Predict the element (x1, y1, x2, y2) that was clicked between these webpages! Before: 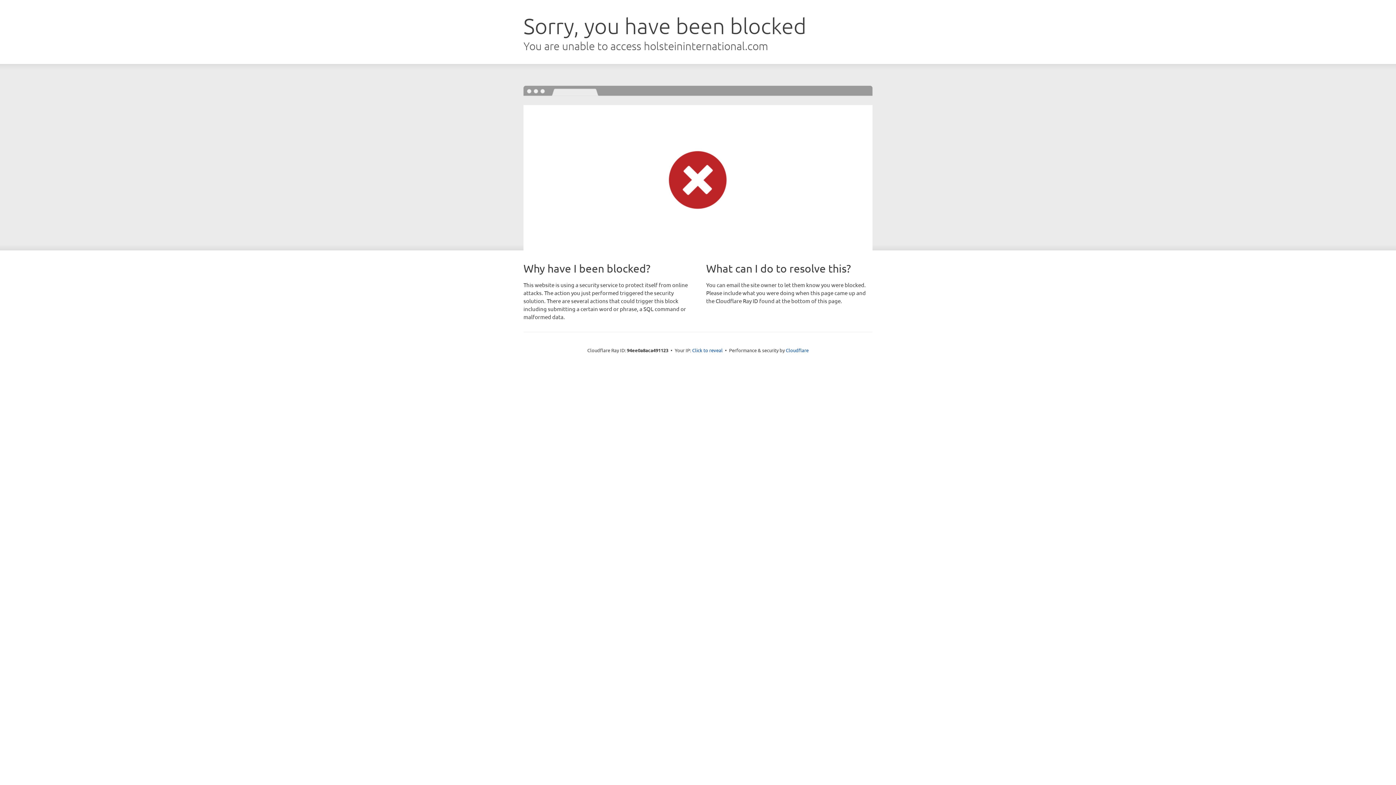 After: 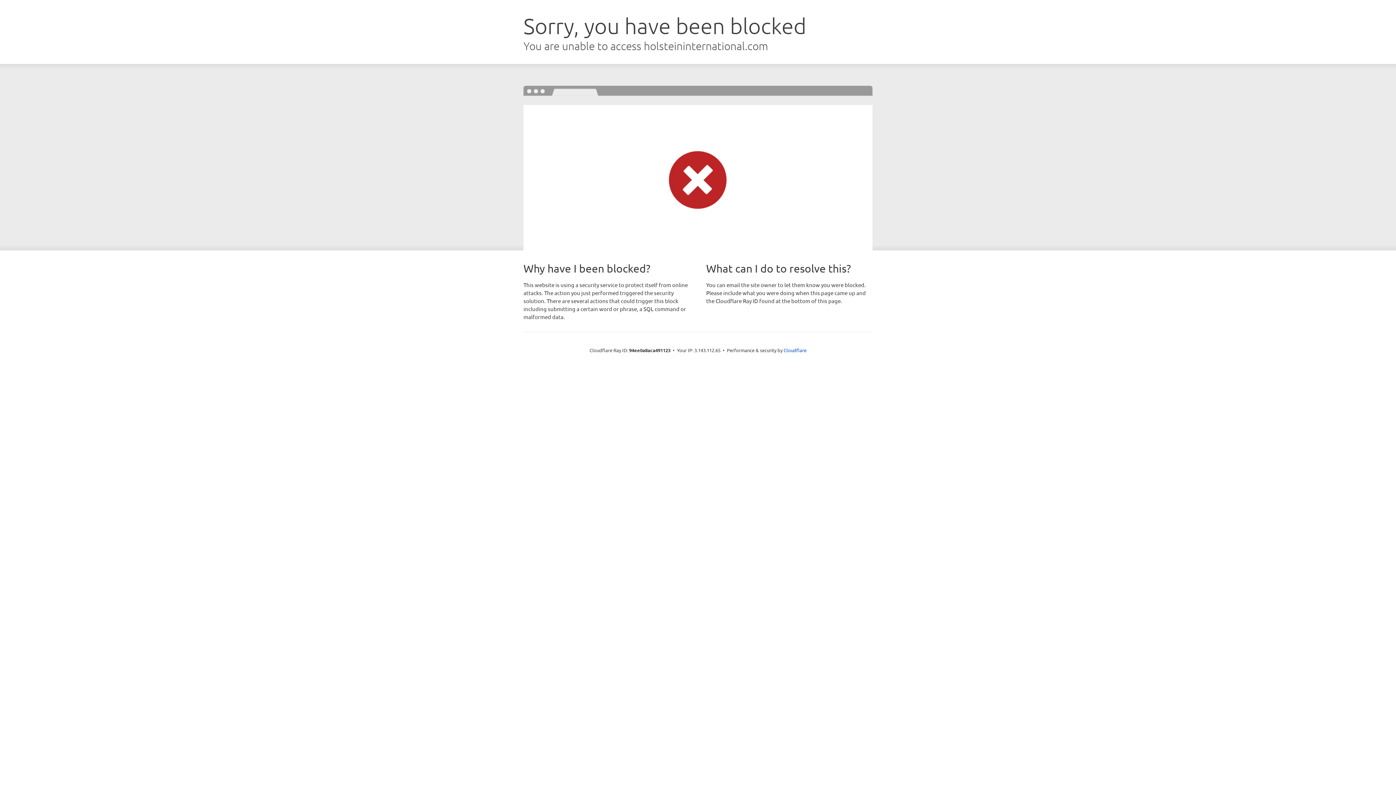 Action: label: Click to reveal bbox: (692, 346, 722, 353)